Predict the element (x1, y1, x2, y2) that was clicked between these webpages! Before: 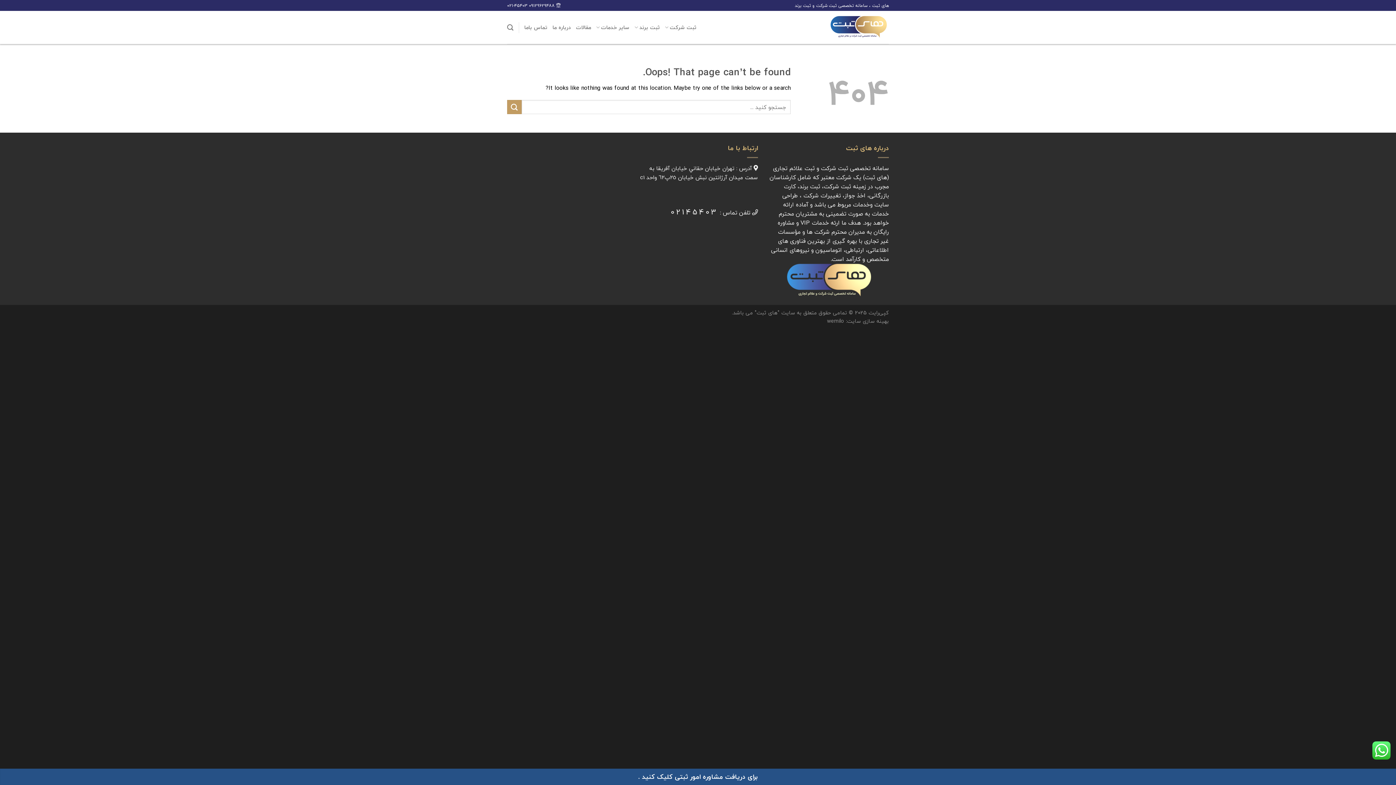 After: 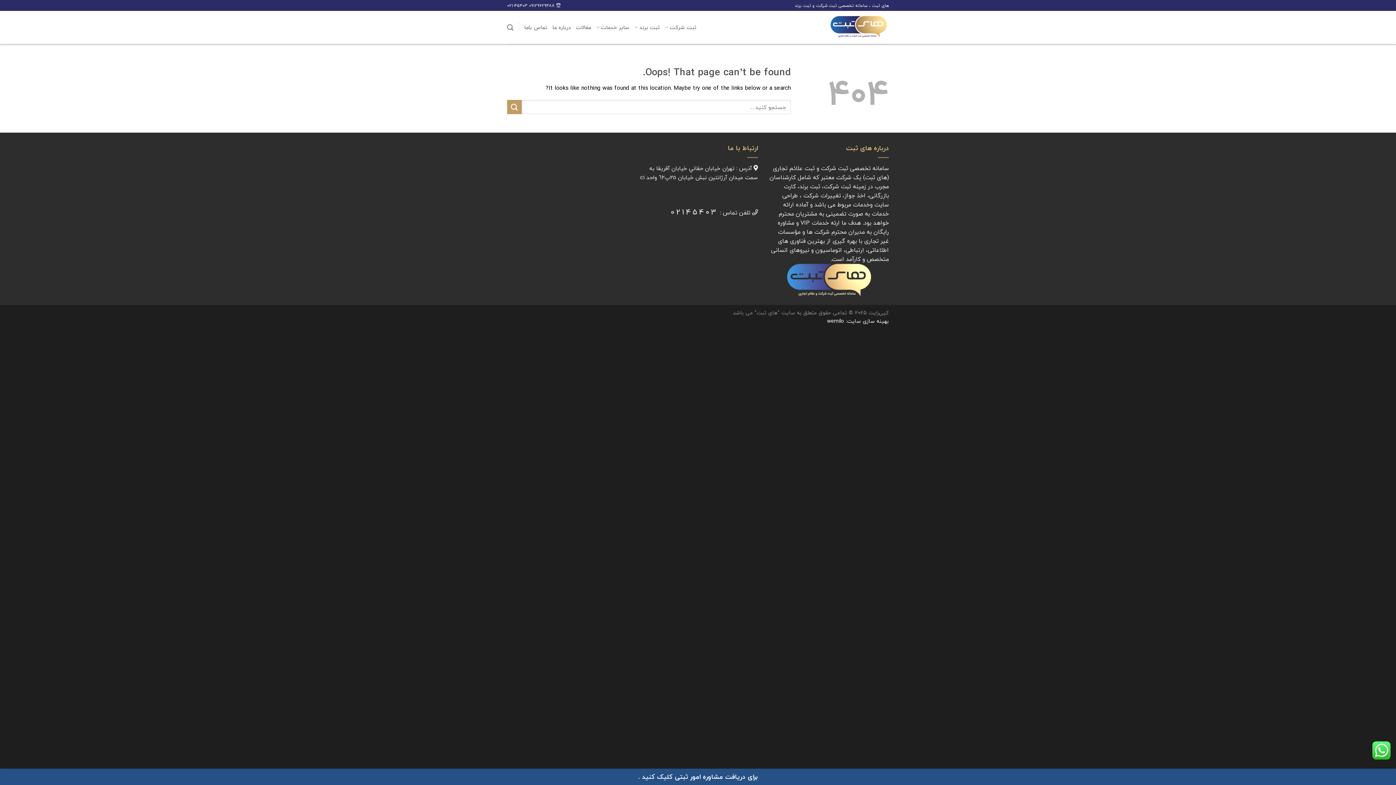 Action: label: بهینه سازی سایت: wemilo bbox: (827, 316, 889, 325)